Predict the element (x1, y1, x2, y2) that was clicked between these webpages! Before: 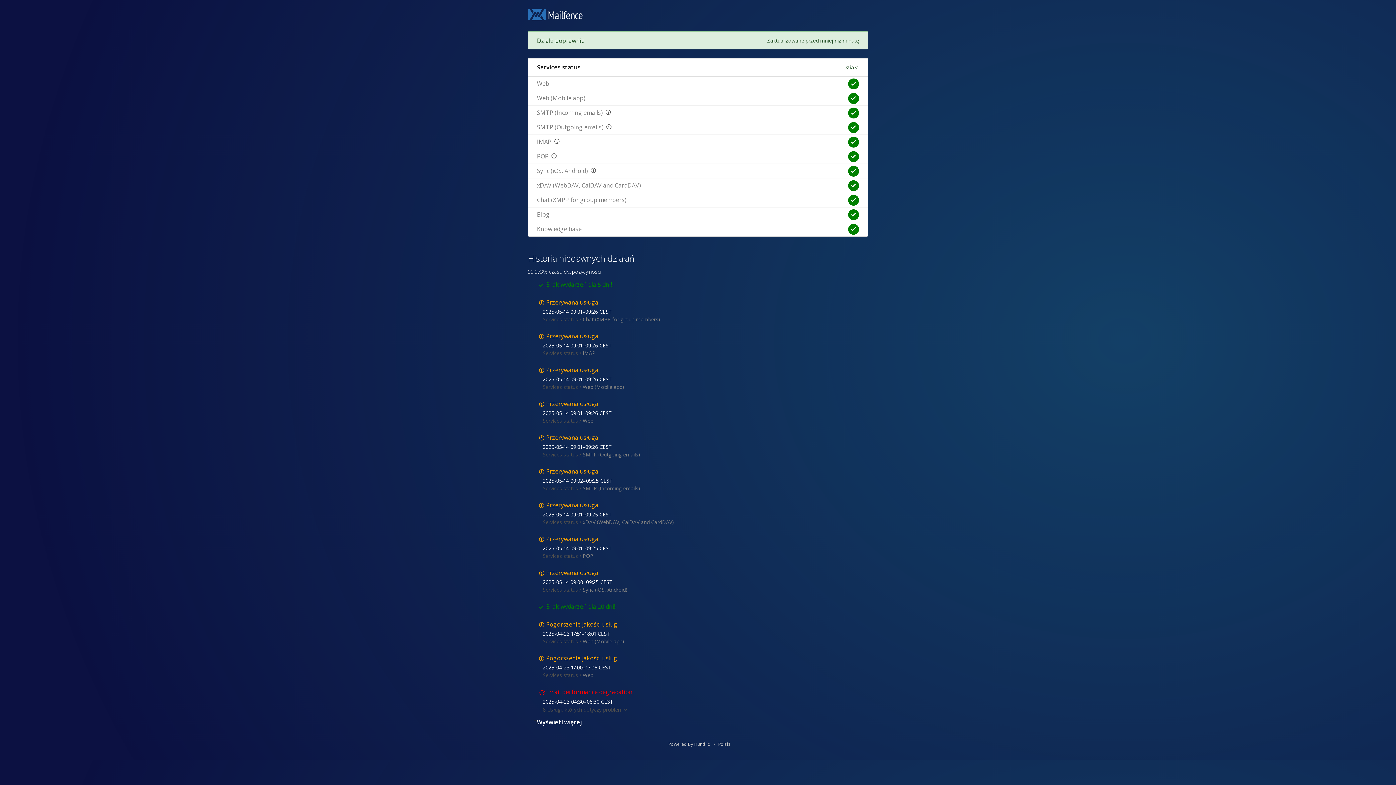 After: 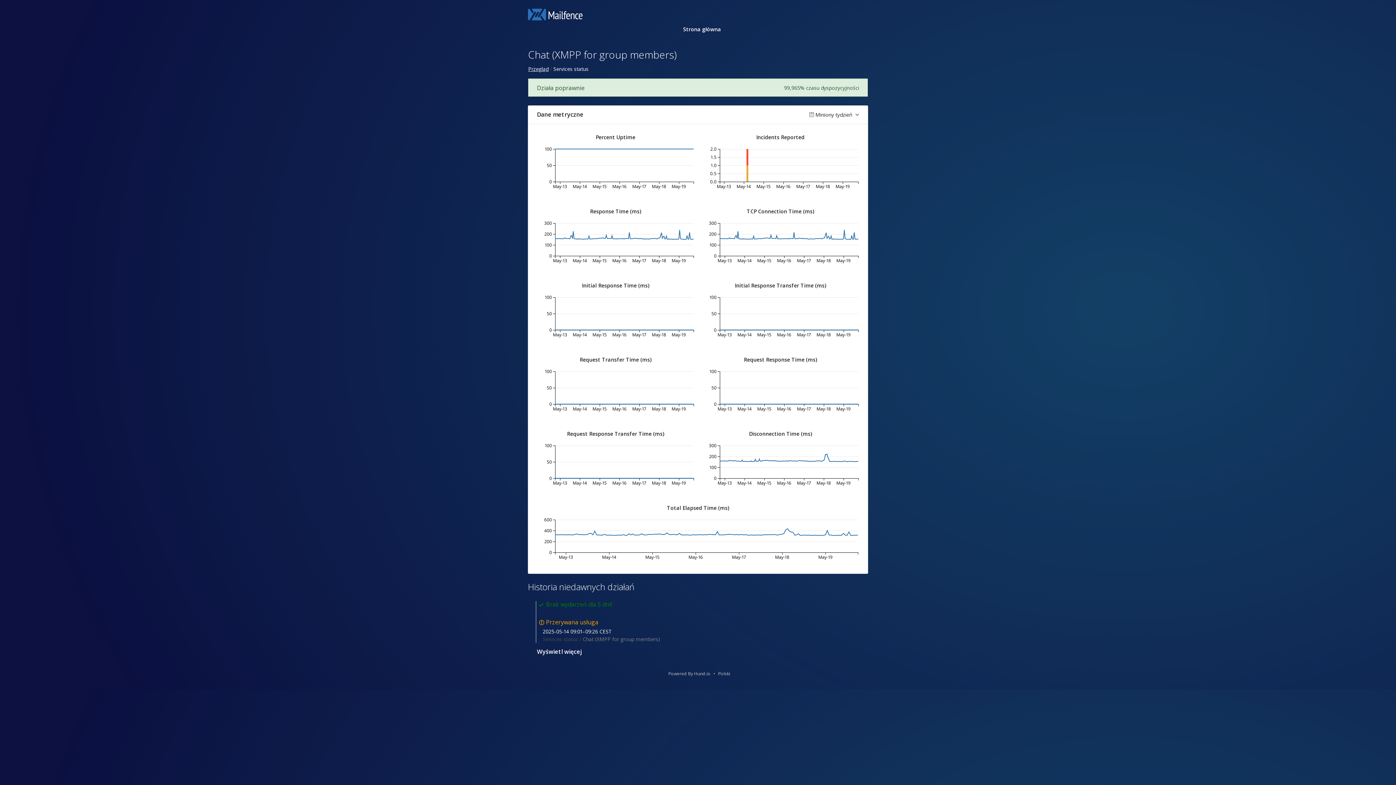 Action: bbox: (582, 316, 660, 322) label: Chat (XMPP for group members)